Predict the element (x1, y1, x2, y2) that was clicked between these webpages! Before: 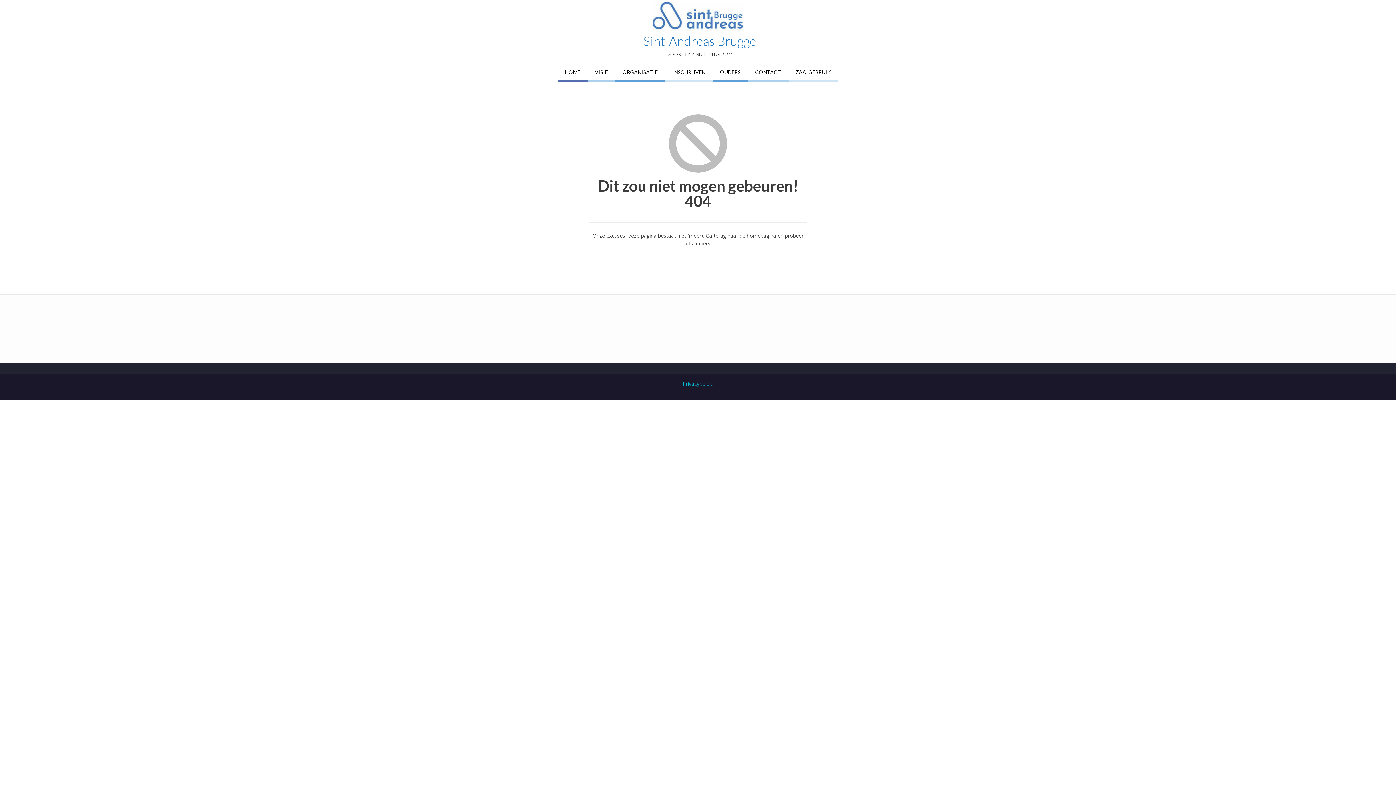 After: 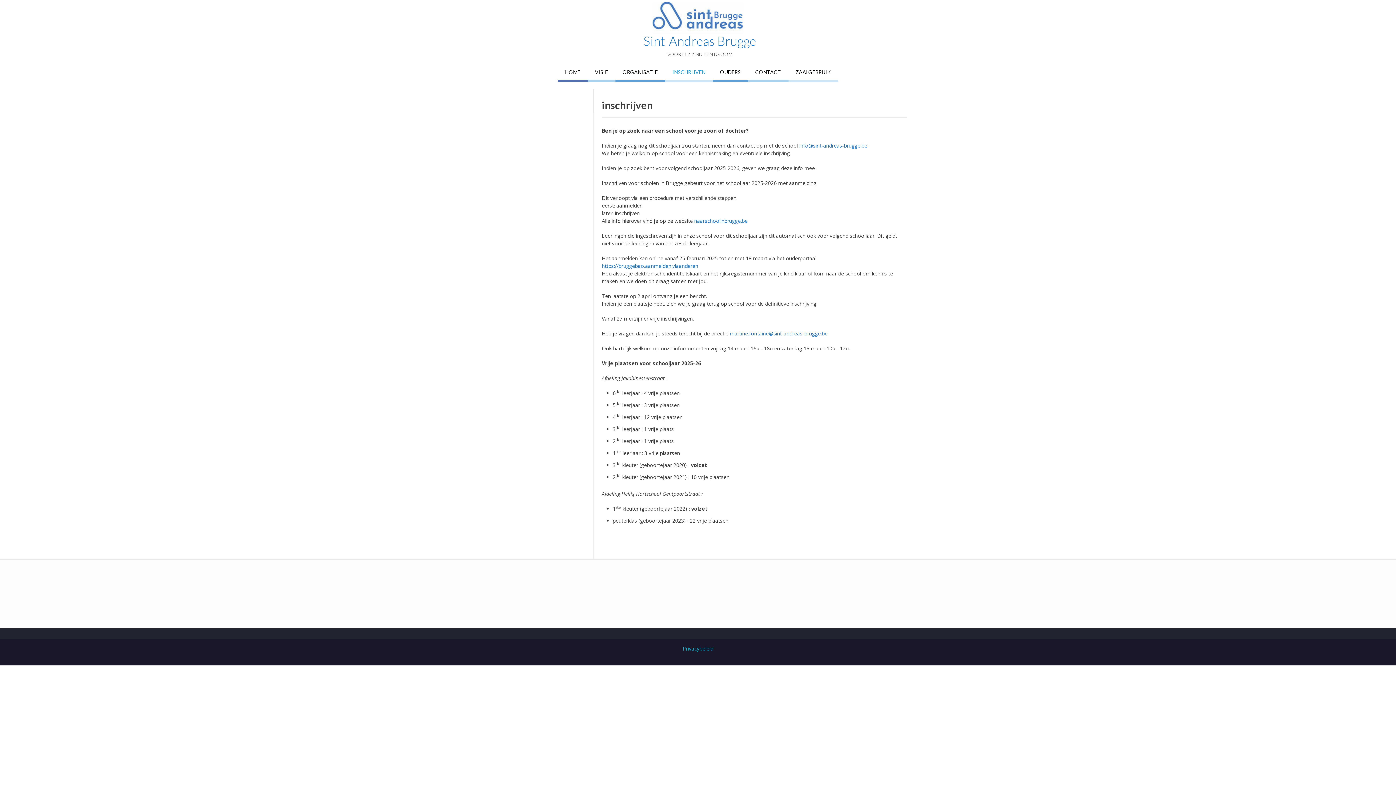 Action: bbox: (665, 63, 712, 79) label: INSCHRIJVEN